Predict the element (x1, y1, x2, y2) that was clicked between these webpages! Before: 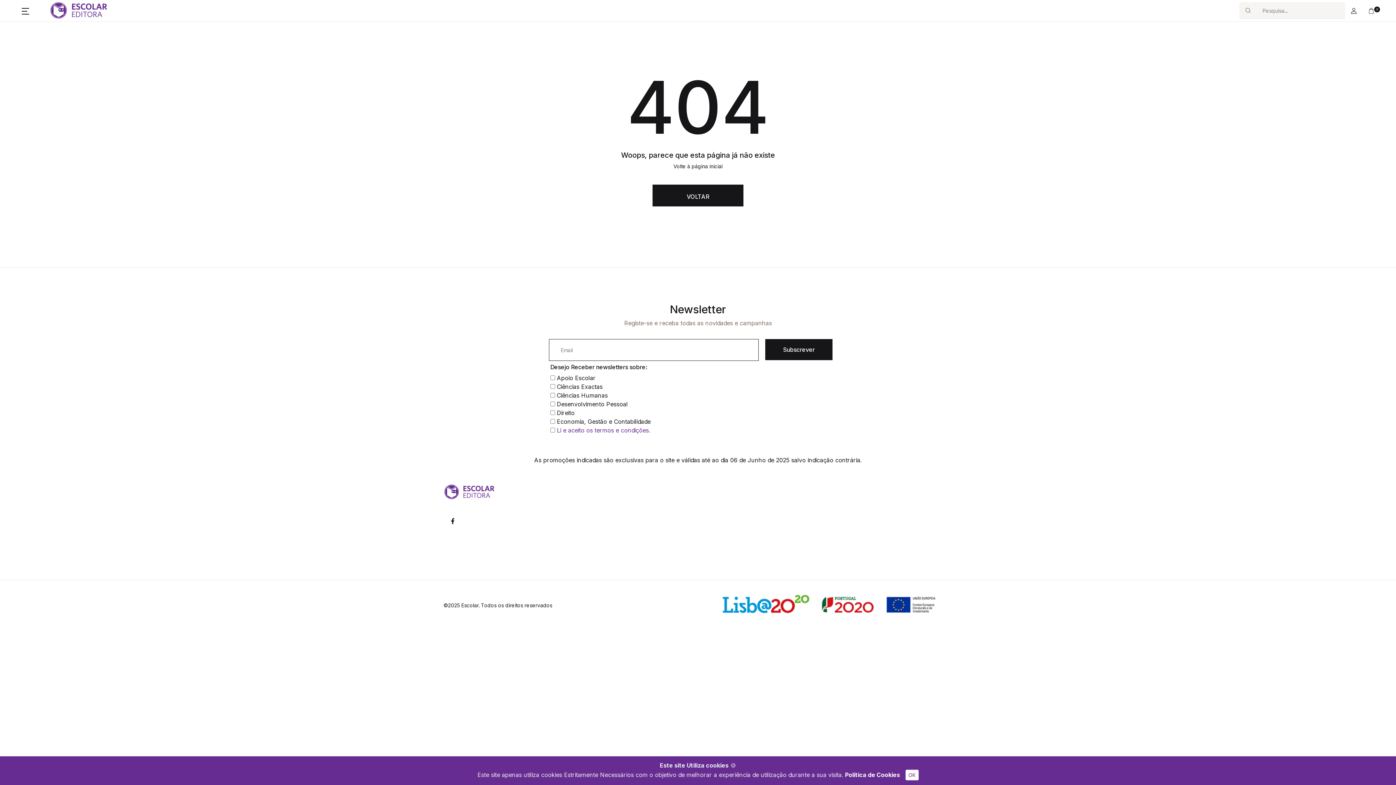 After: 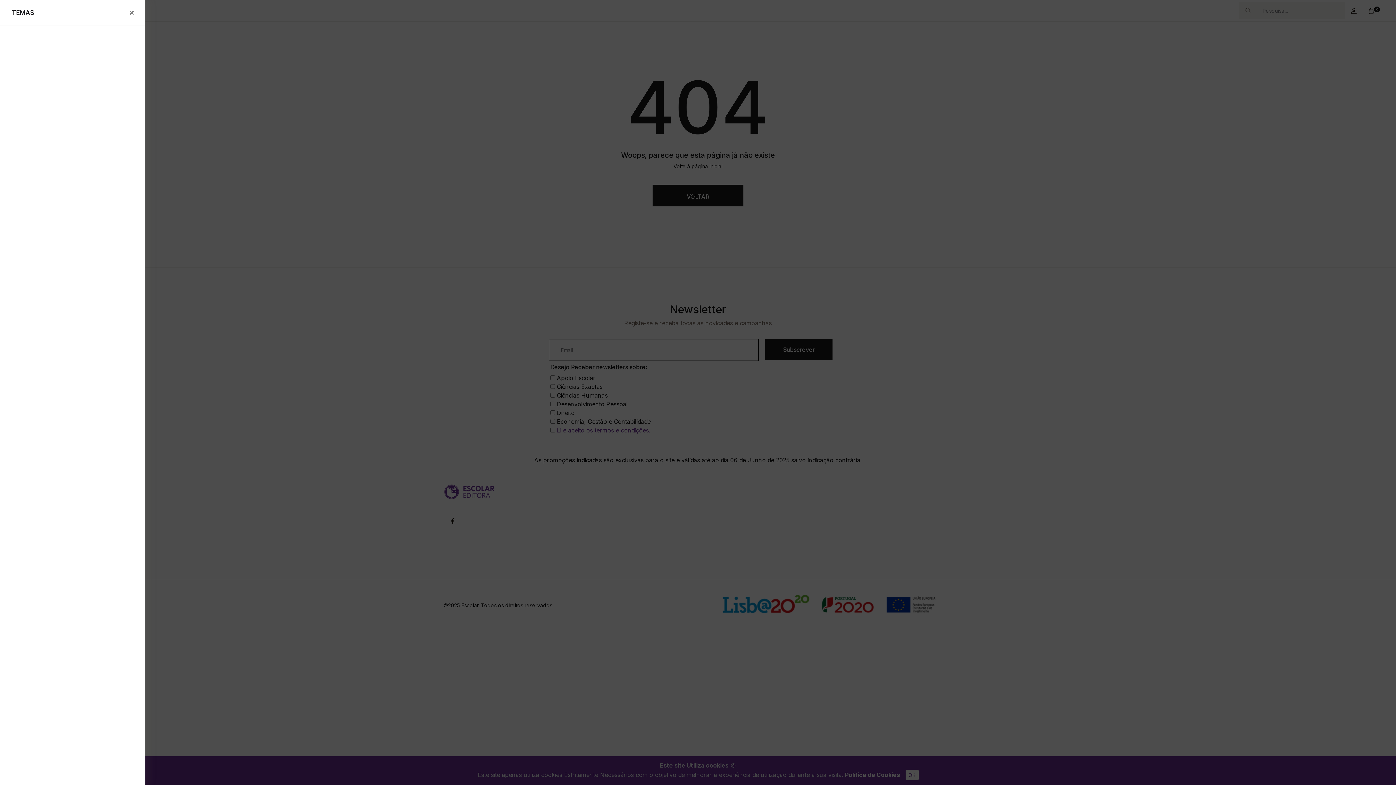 Action: bbox: (21, 7, 29, 14)